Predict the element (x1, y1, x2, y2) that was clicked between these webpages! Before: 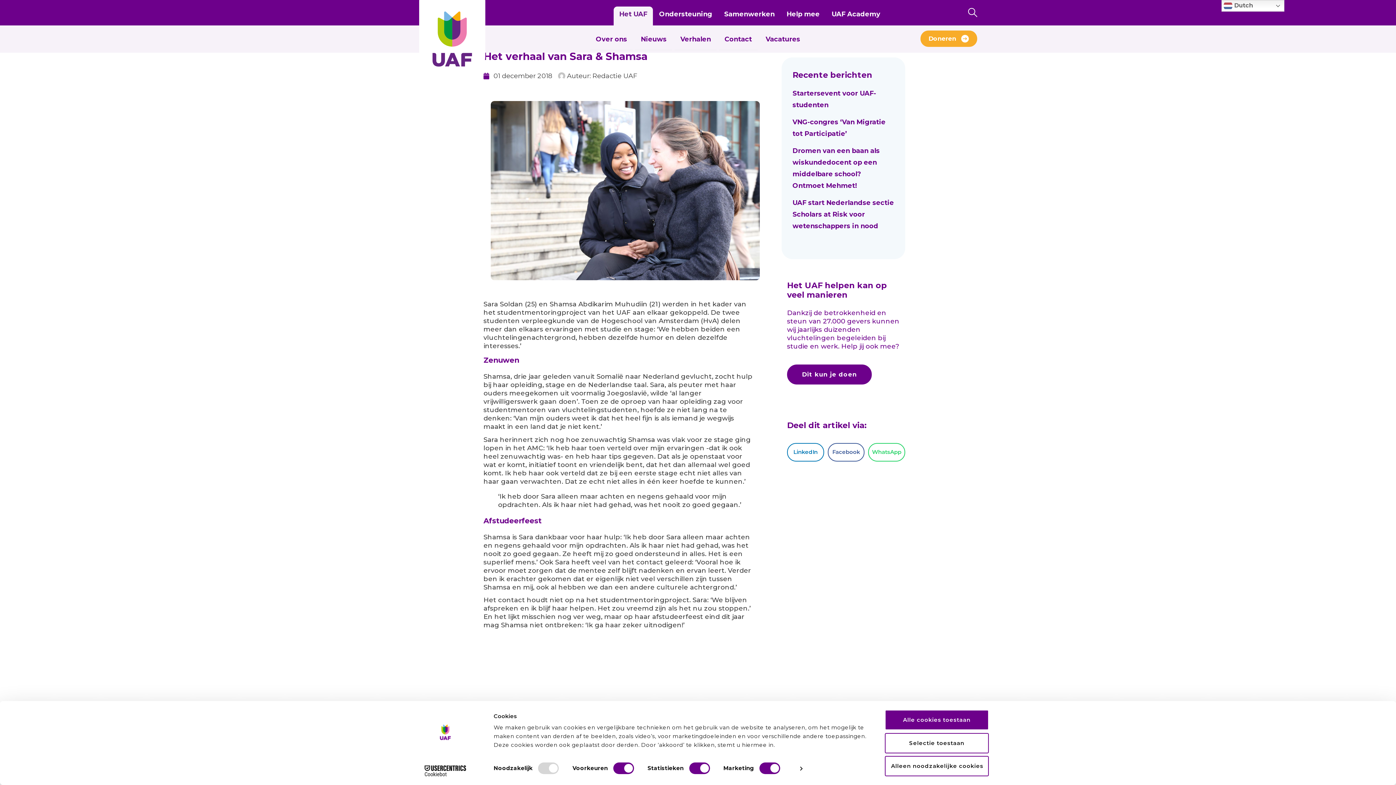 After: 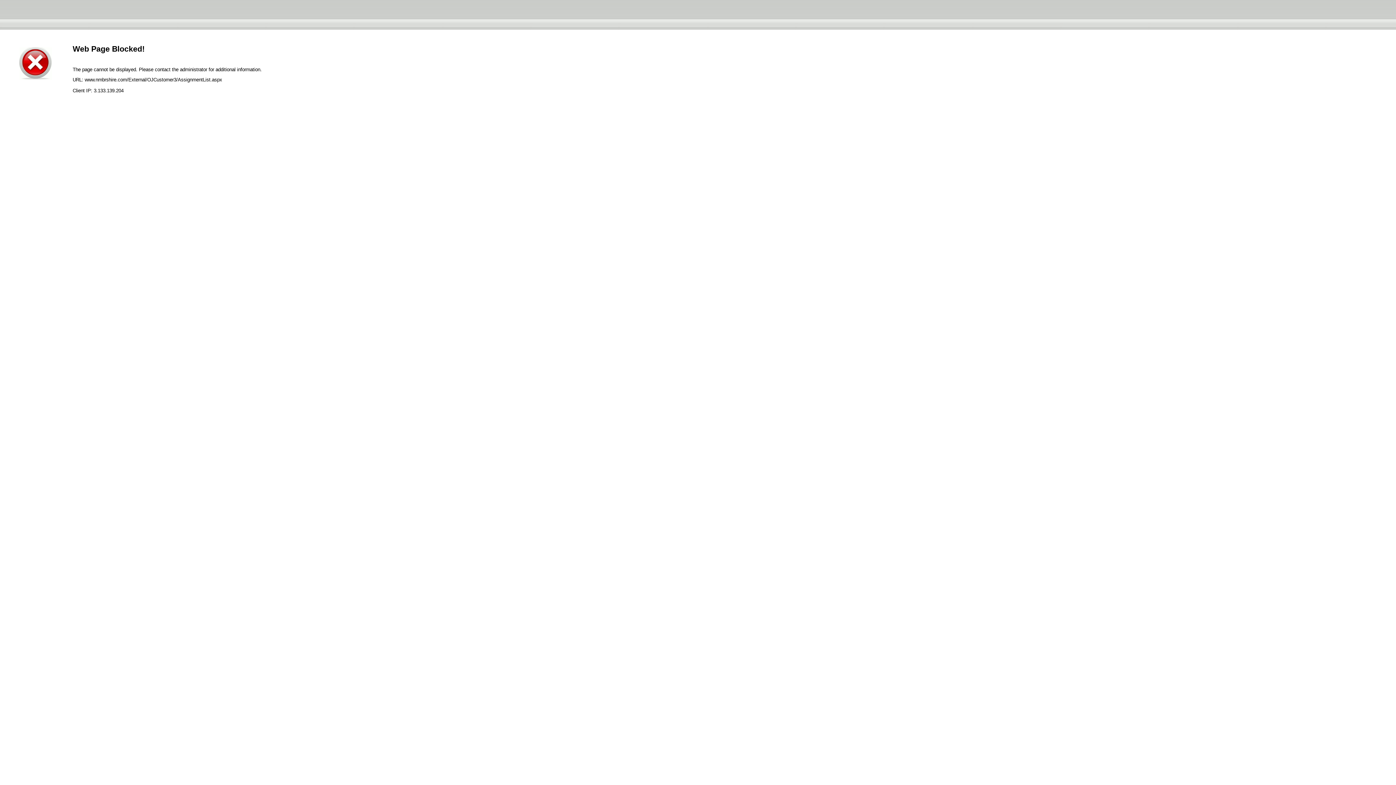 Action: bbox: (760, 28, 805, 52) label: Vacatures